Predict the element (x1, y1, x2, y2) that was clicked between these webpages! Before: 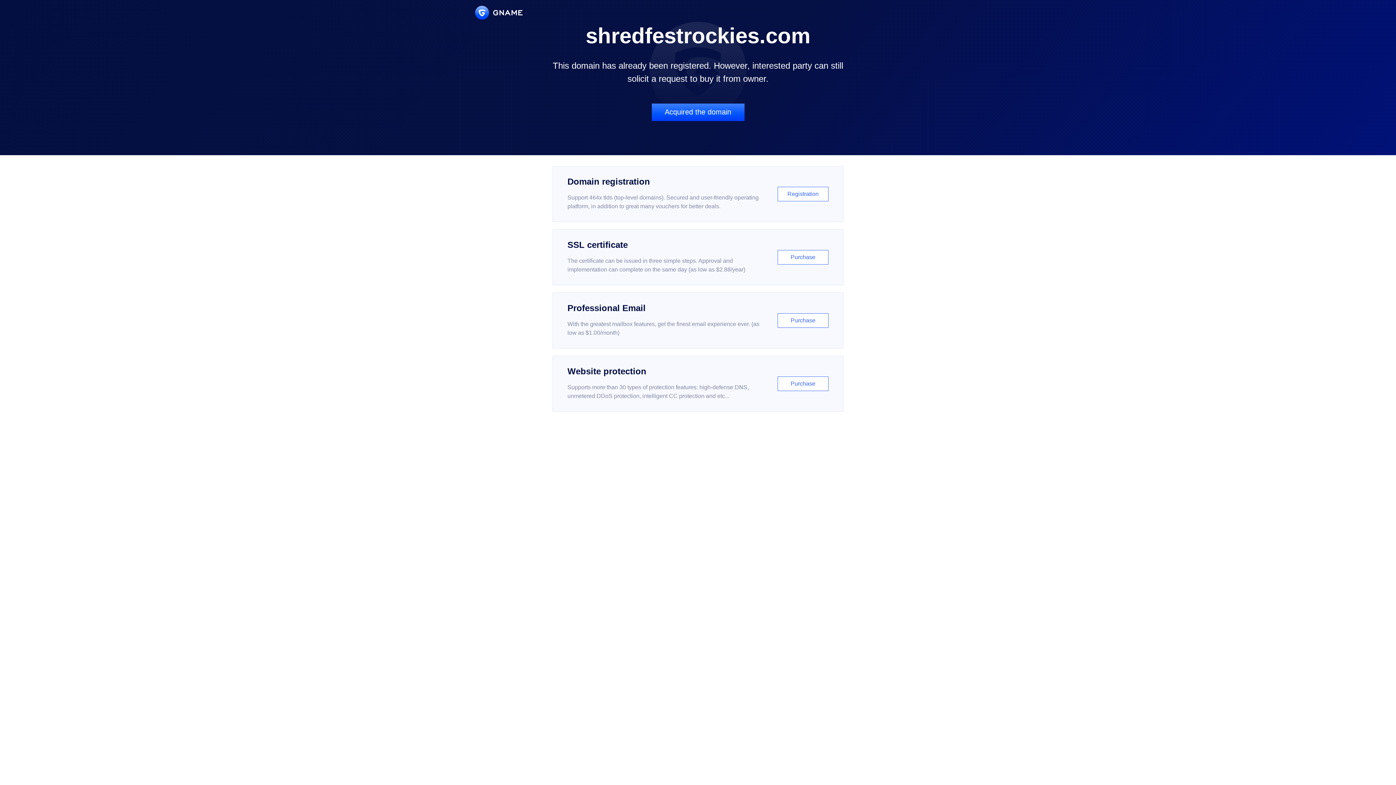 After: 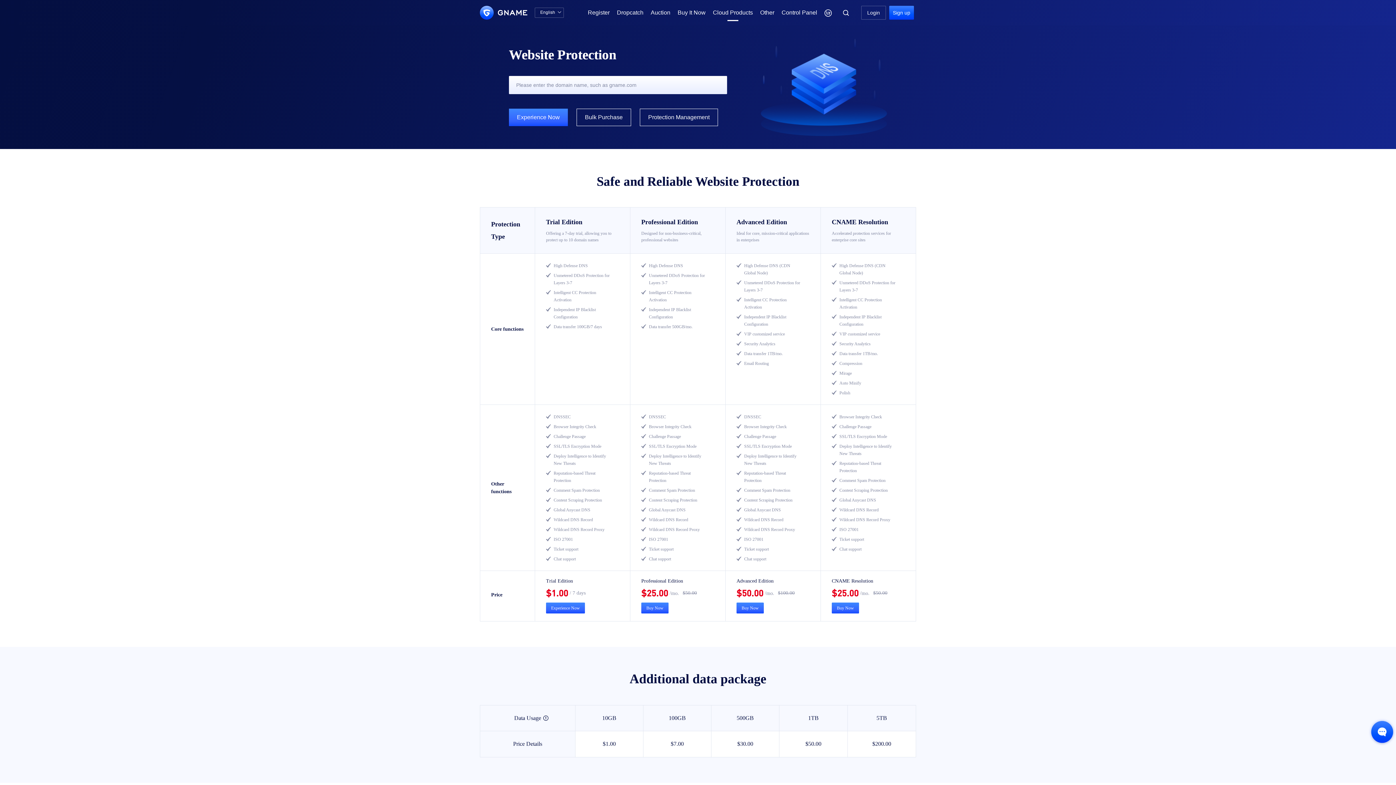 Action: bbox: (552, 356, 843, 412) label: Website protection

Supports more than 30 types of protection features: high-defense DNS, unmetered DDoS protection, intelligent CC protection and etc...

Purchase